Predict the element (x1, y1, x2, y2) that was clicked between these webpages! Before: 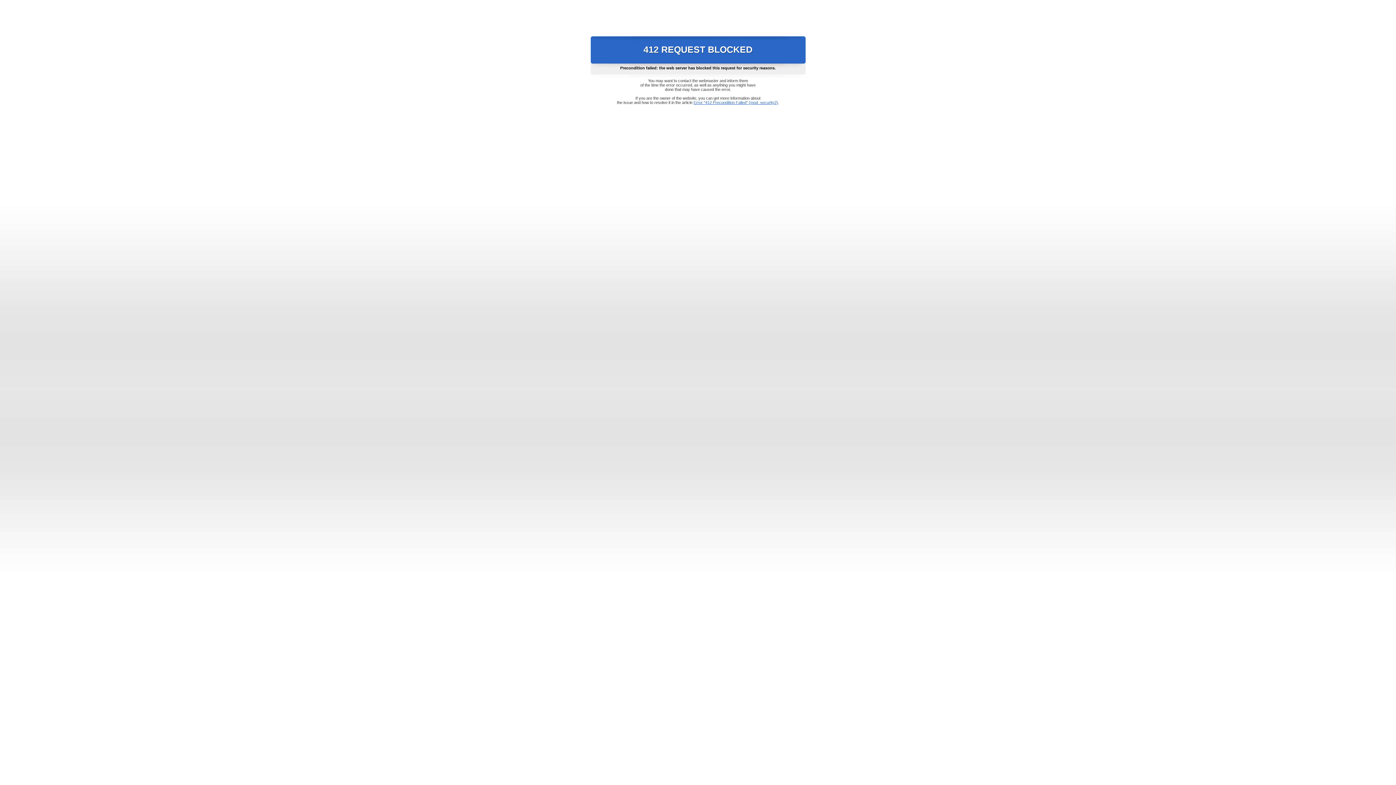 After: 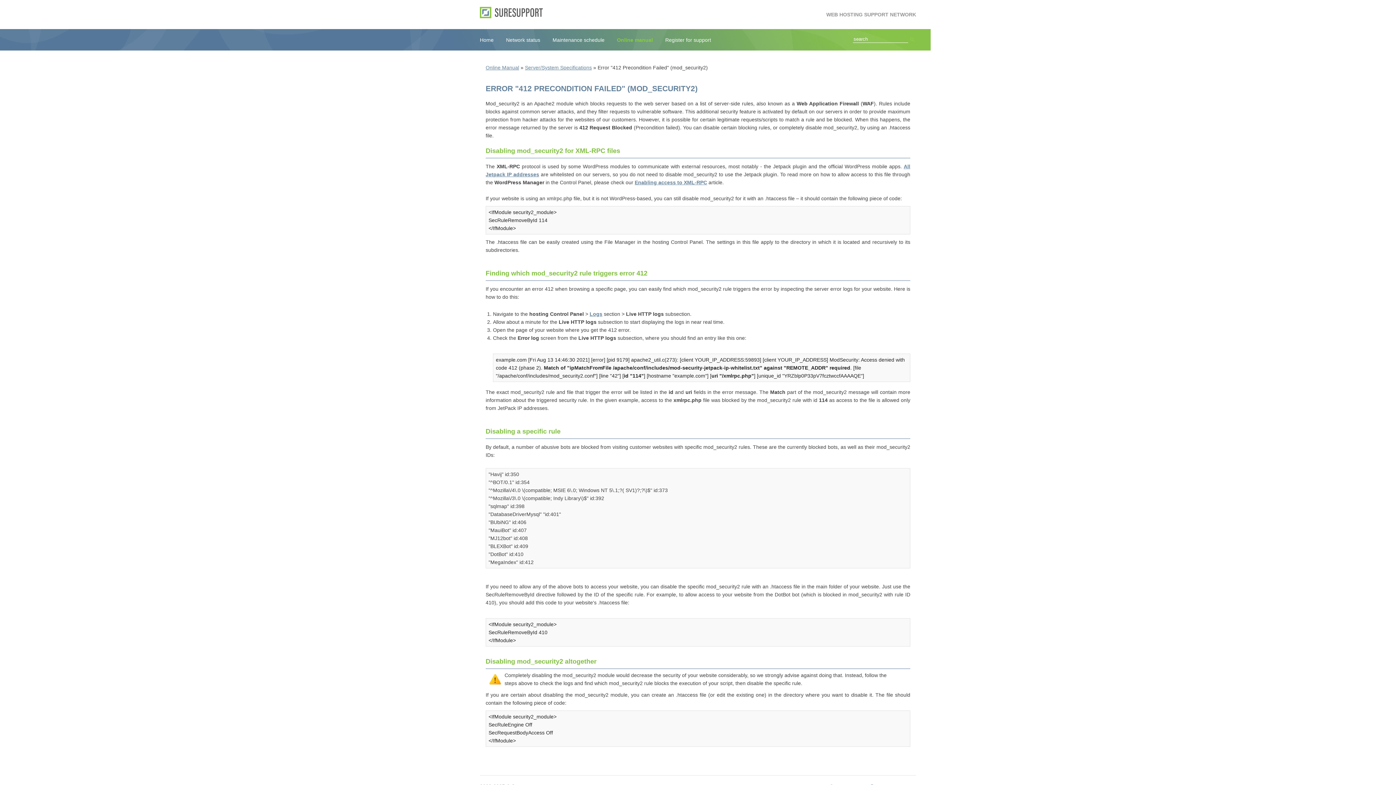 Action: bbox: (693, 100, 778, 104) label: Error "412 Precondition Failed" (mod_security2)